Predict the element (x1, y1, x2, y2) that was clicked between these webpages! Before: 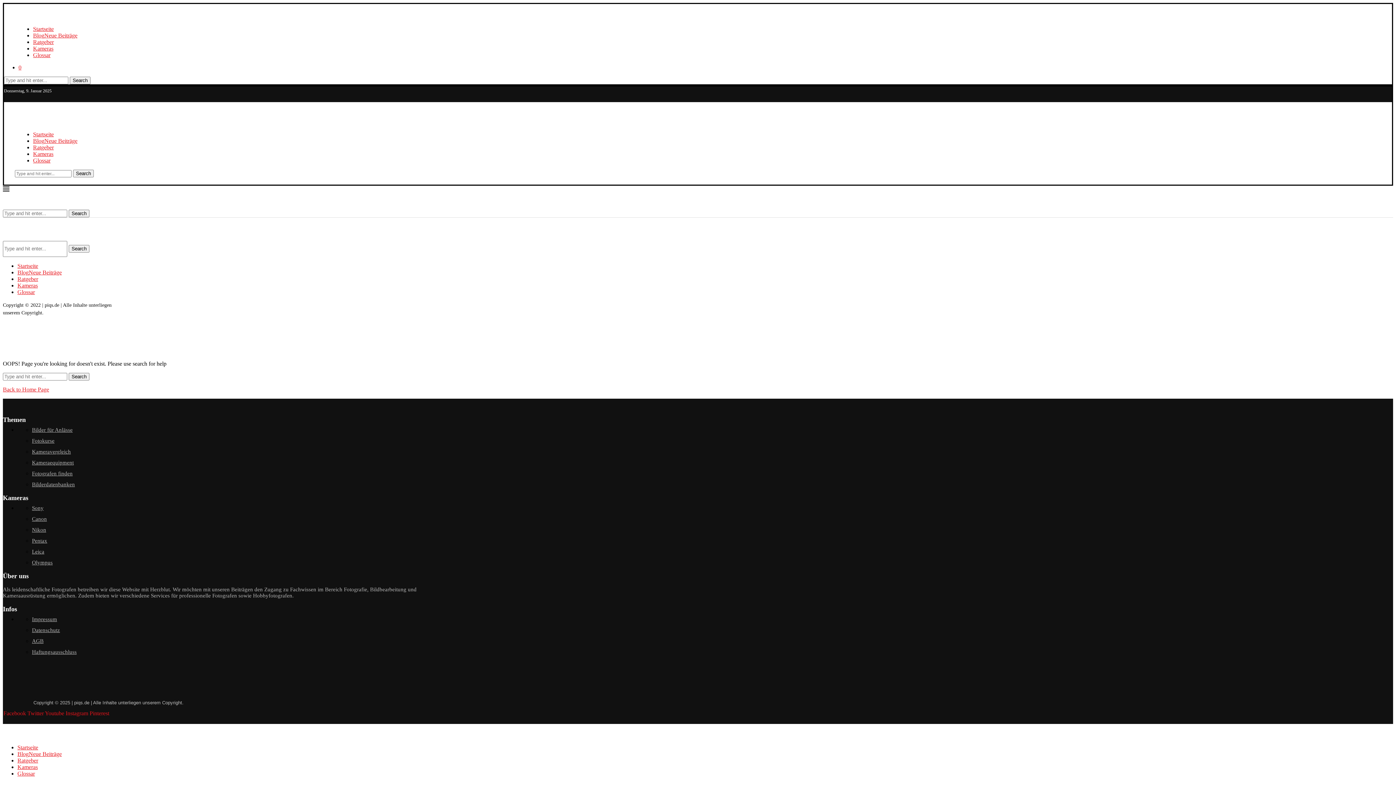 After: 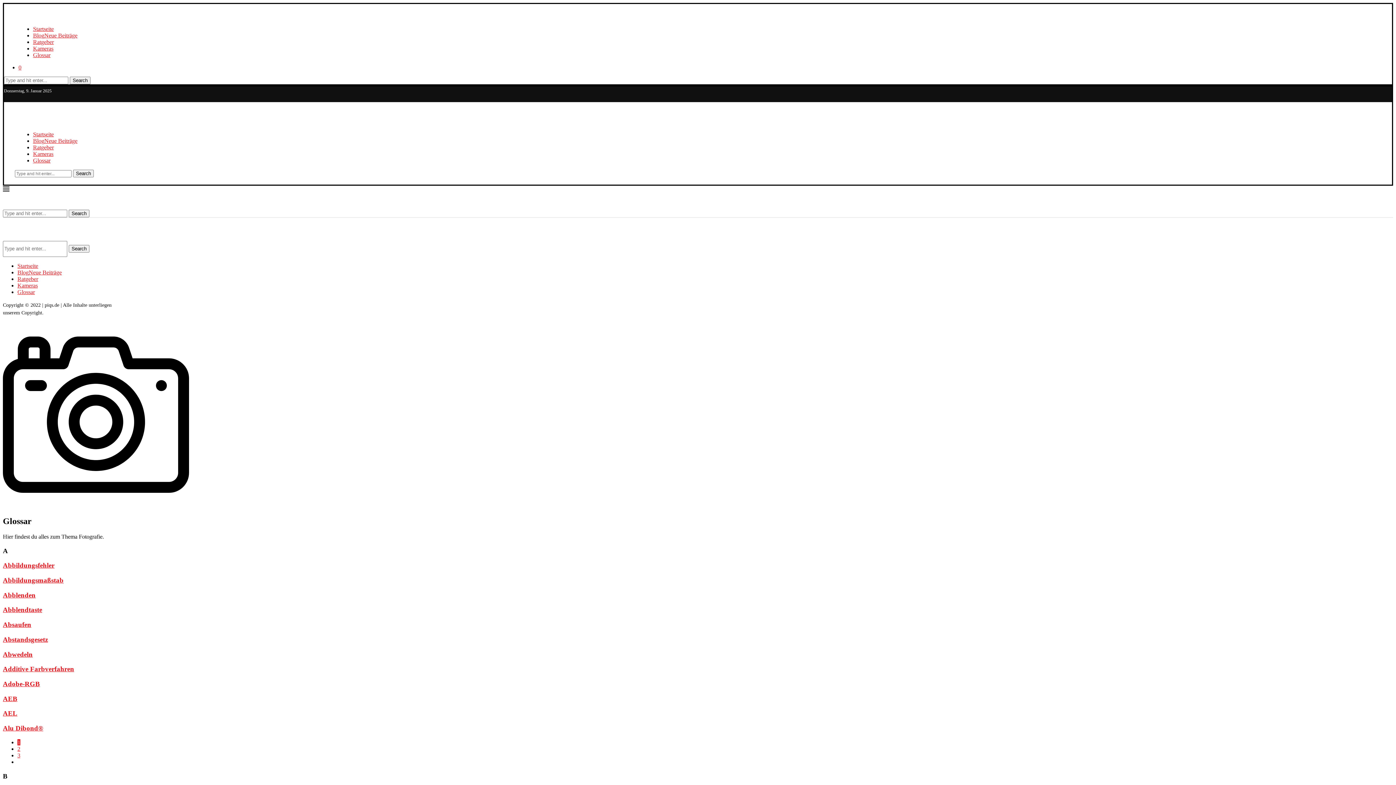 Action: bbox: (17, 770, 34, 777) label: Glossar